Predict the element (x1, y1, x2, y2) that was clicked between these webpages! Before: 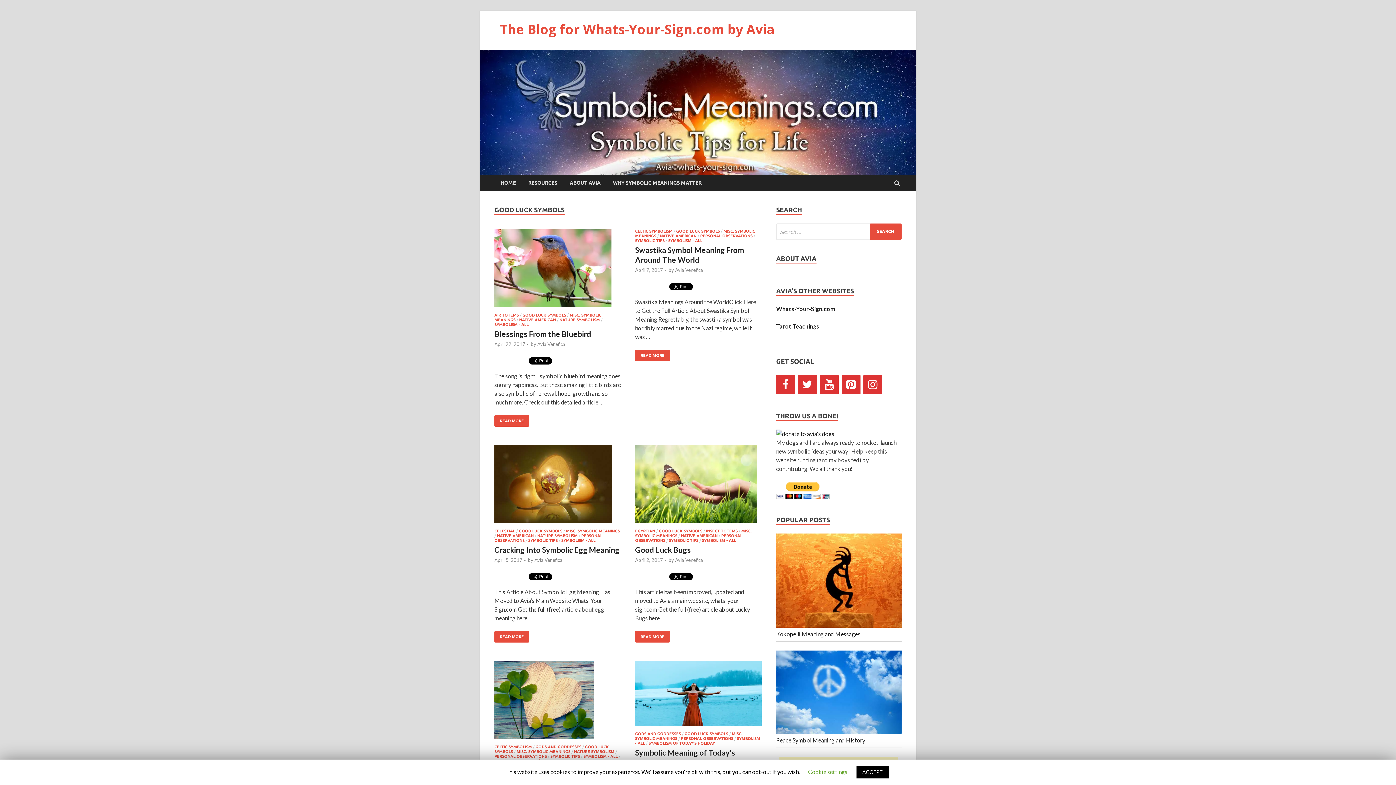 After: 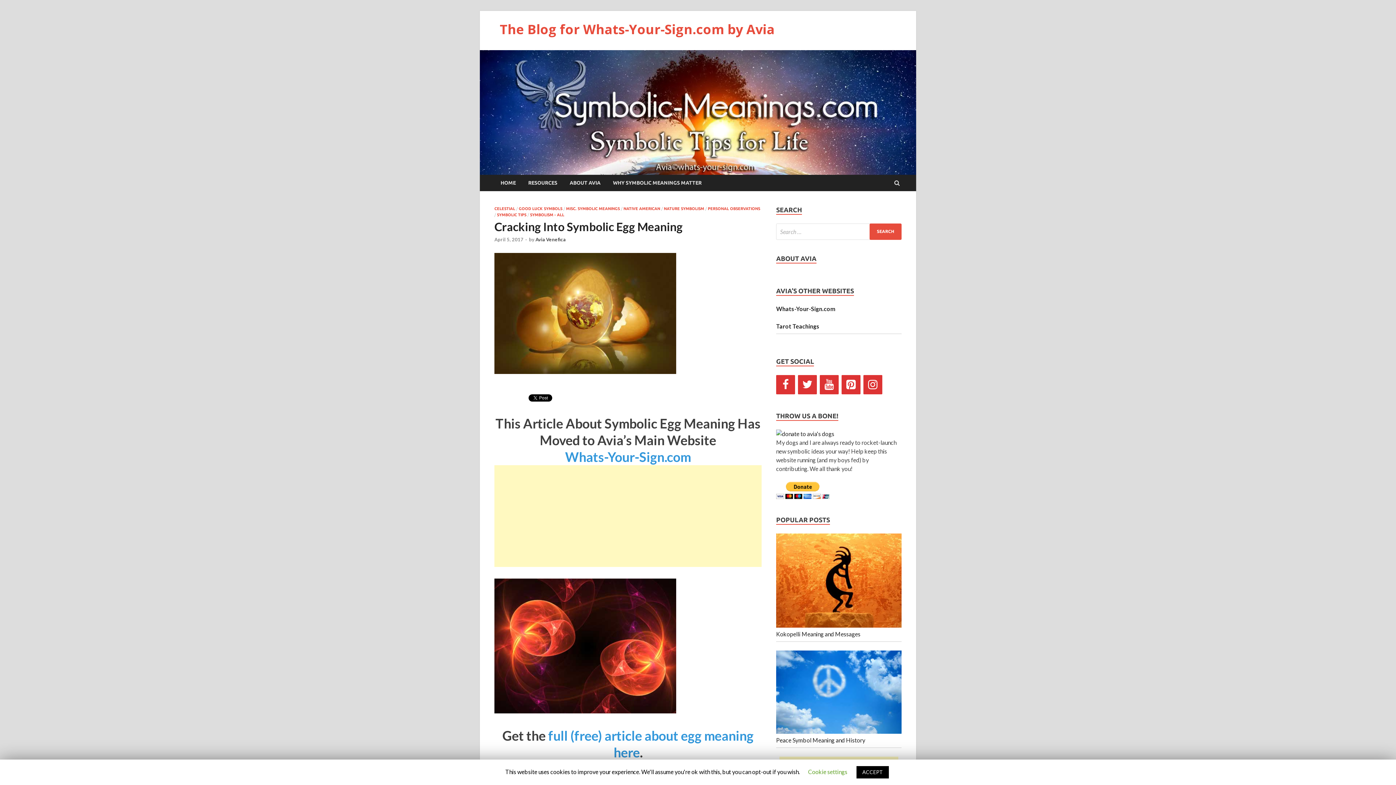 Action: label: Cracking Into Symbolic Egg Meaning bbox: (494, 545, 619, 554)